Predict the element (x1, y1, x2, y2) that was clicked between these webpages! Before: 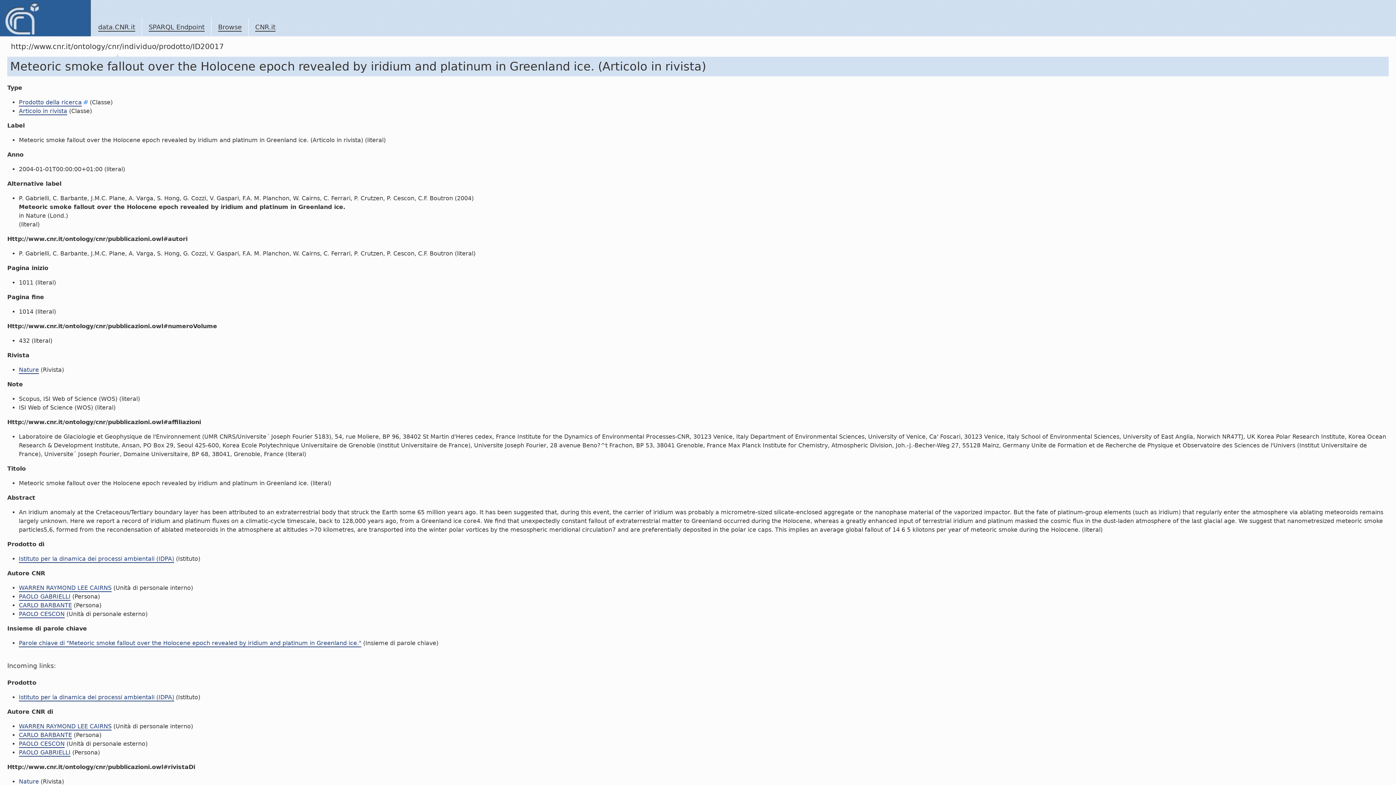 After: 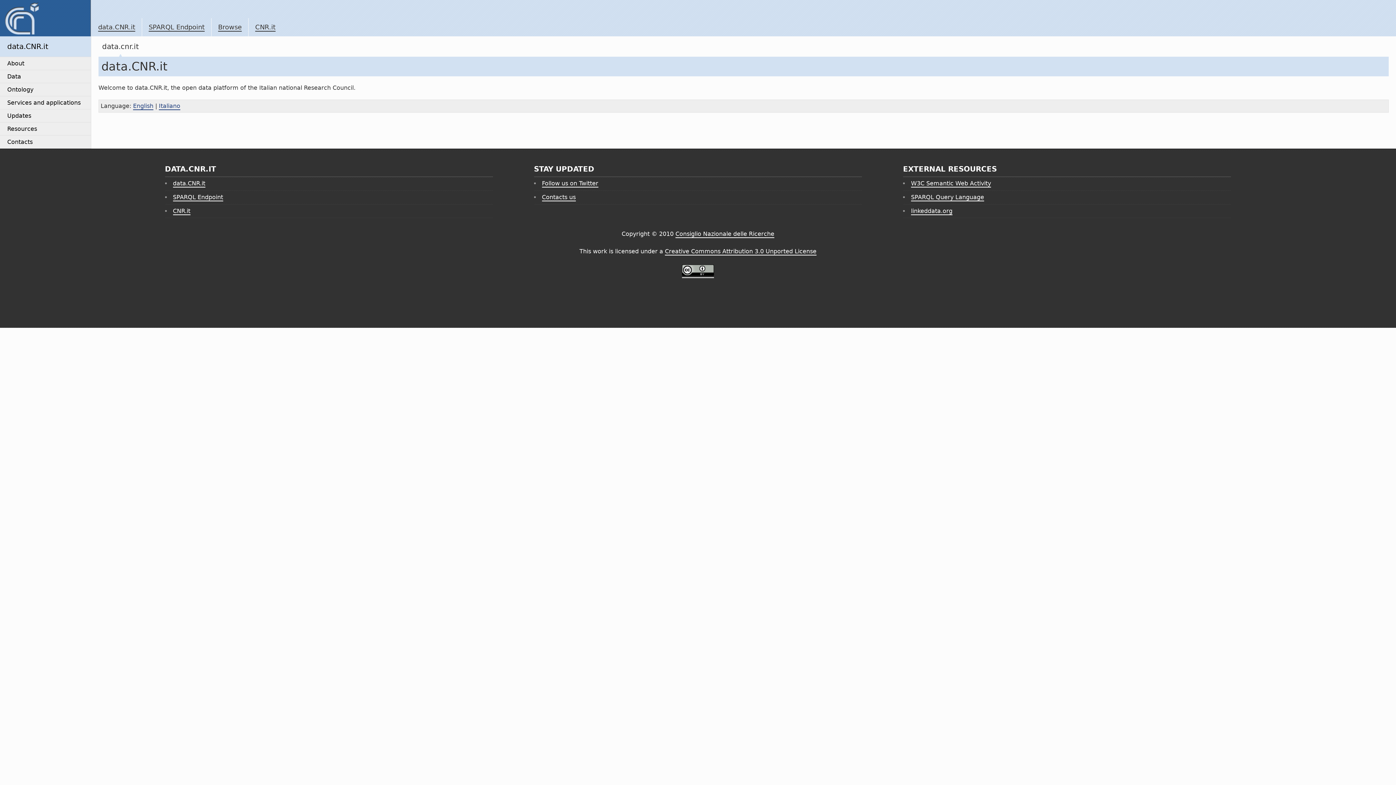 Action: label: data.CNR.it bbox: (98, 23, 135, 31)